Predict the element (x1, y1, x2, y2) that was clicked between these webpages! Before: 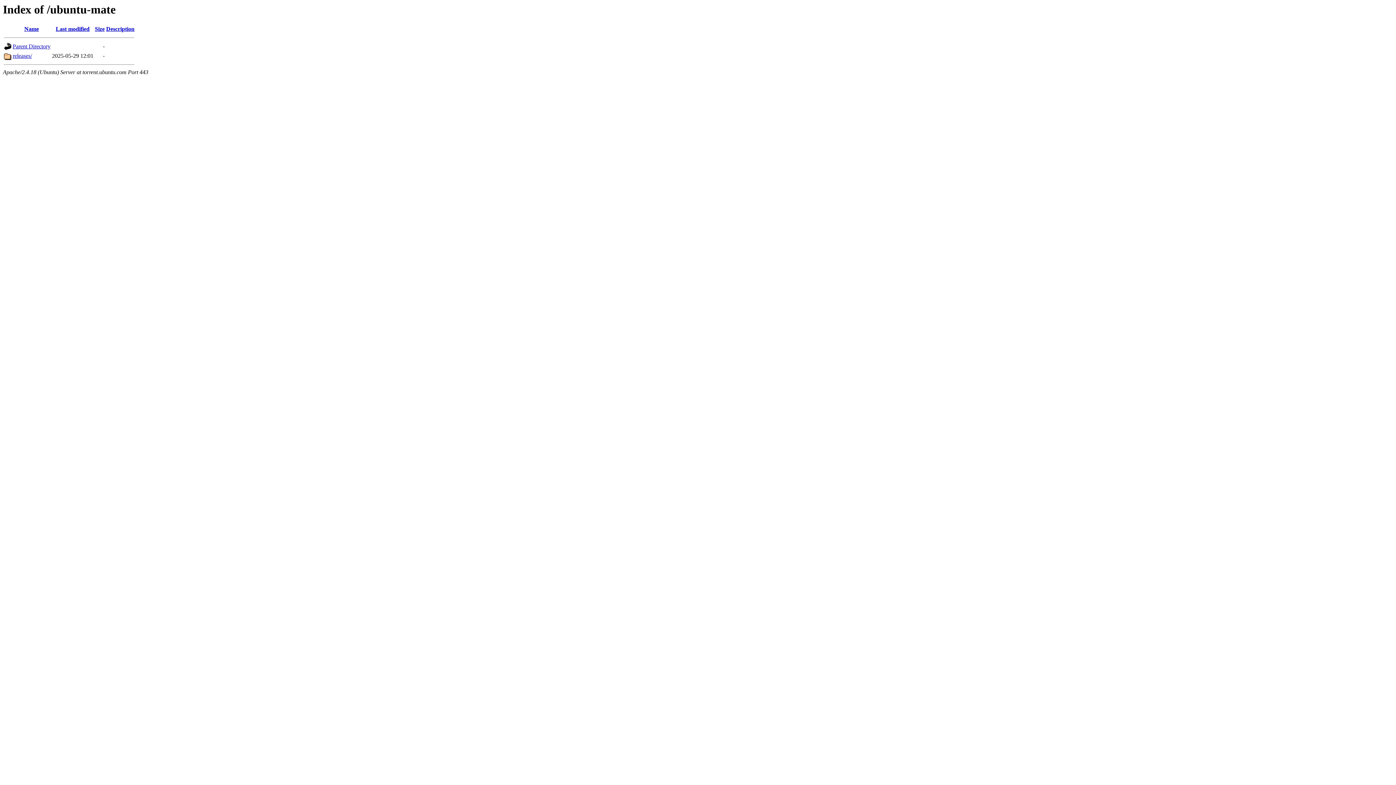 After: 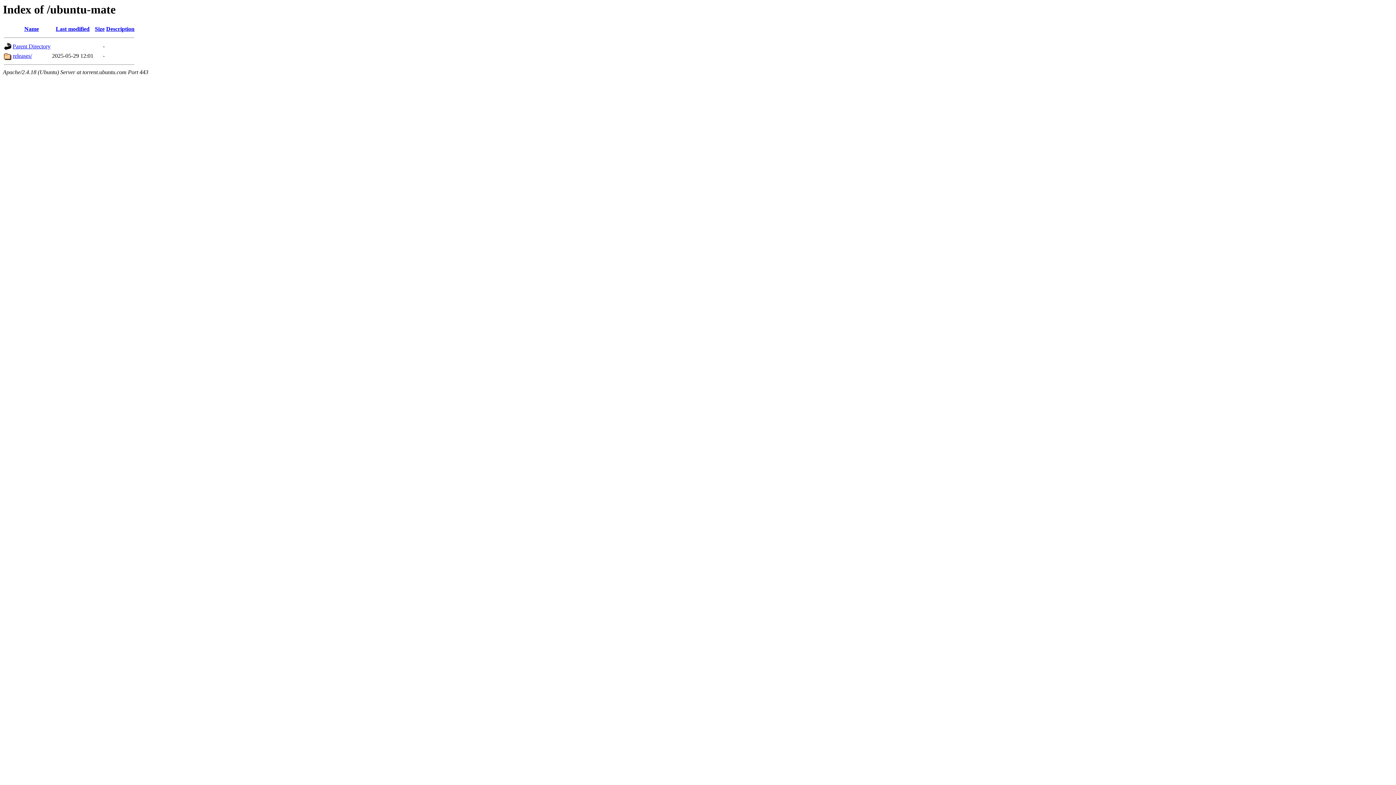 Action: label: Name bbox: (24, 25, 38, 32)